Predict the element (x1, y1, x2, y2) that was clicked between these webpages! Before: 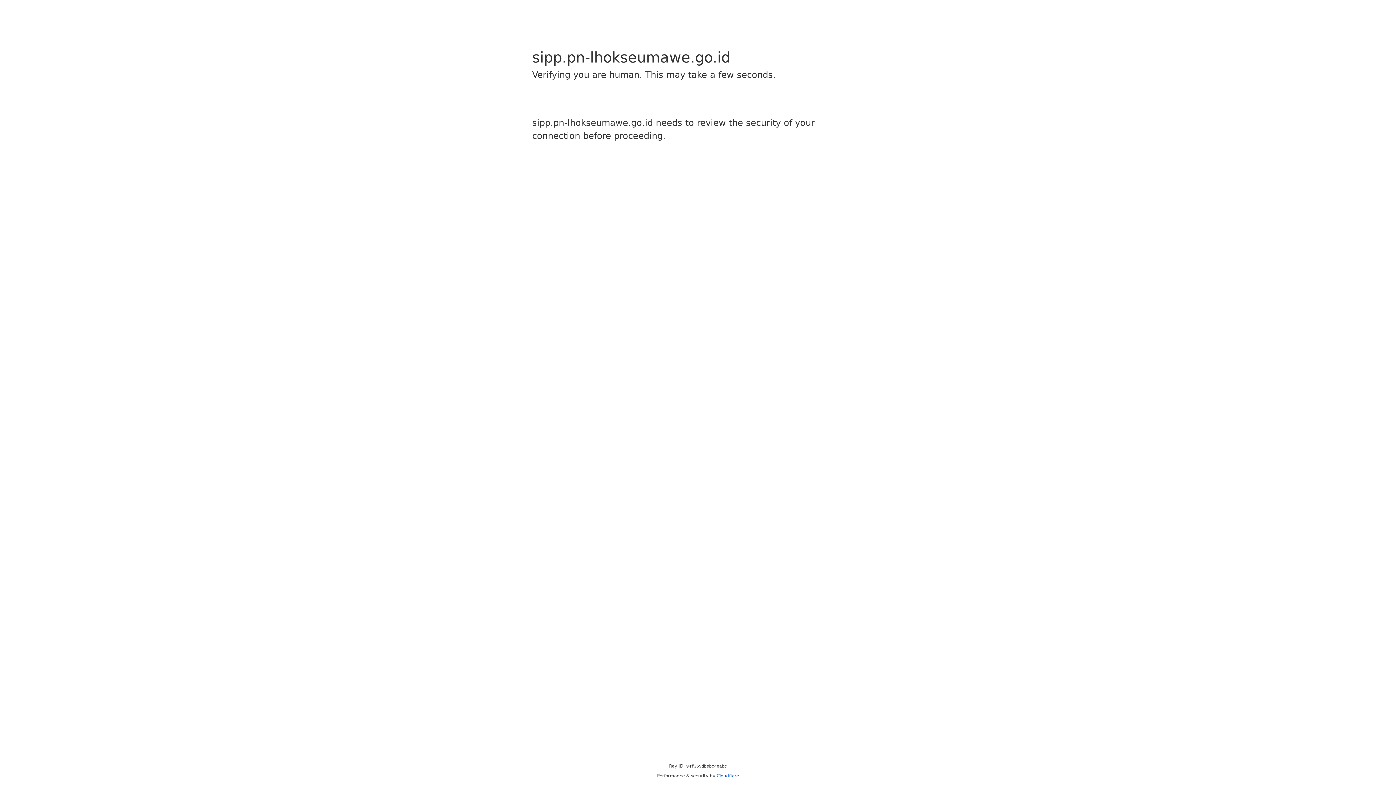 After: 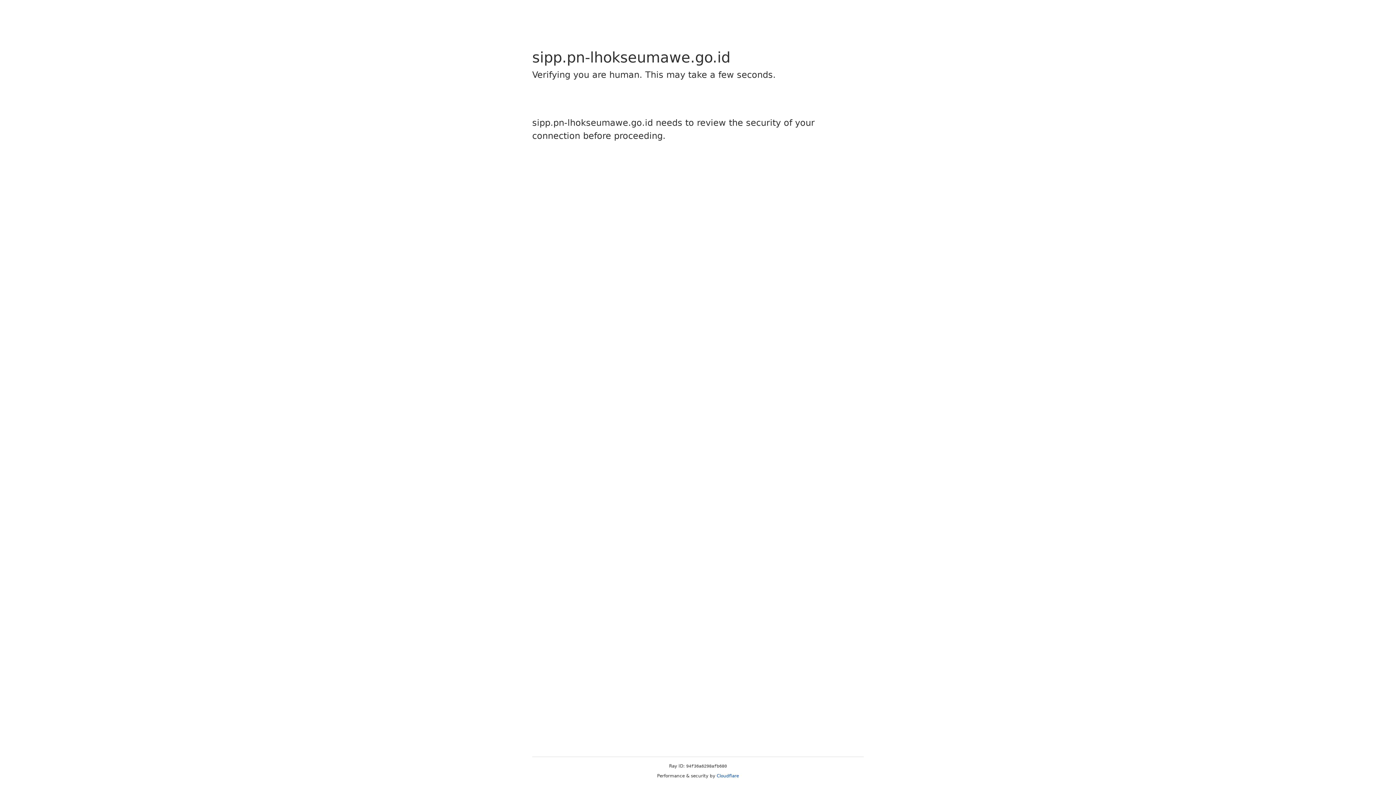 Action: label: Cloudflare bbox: (716, 773, 739, 778)